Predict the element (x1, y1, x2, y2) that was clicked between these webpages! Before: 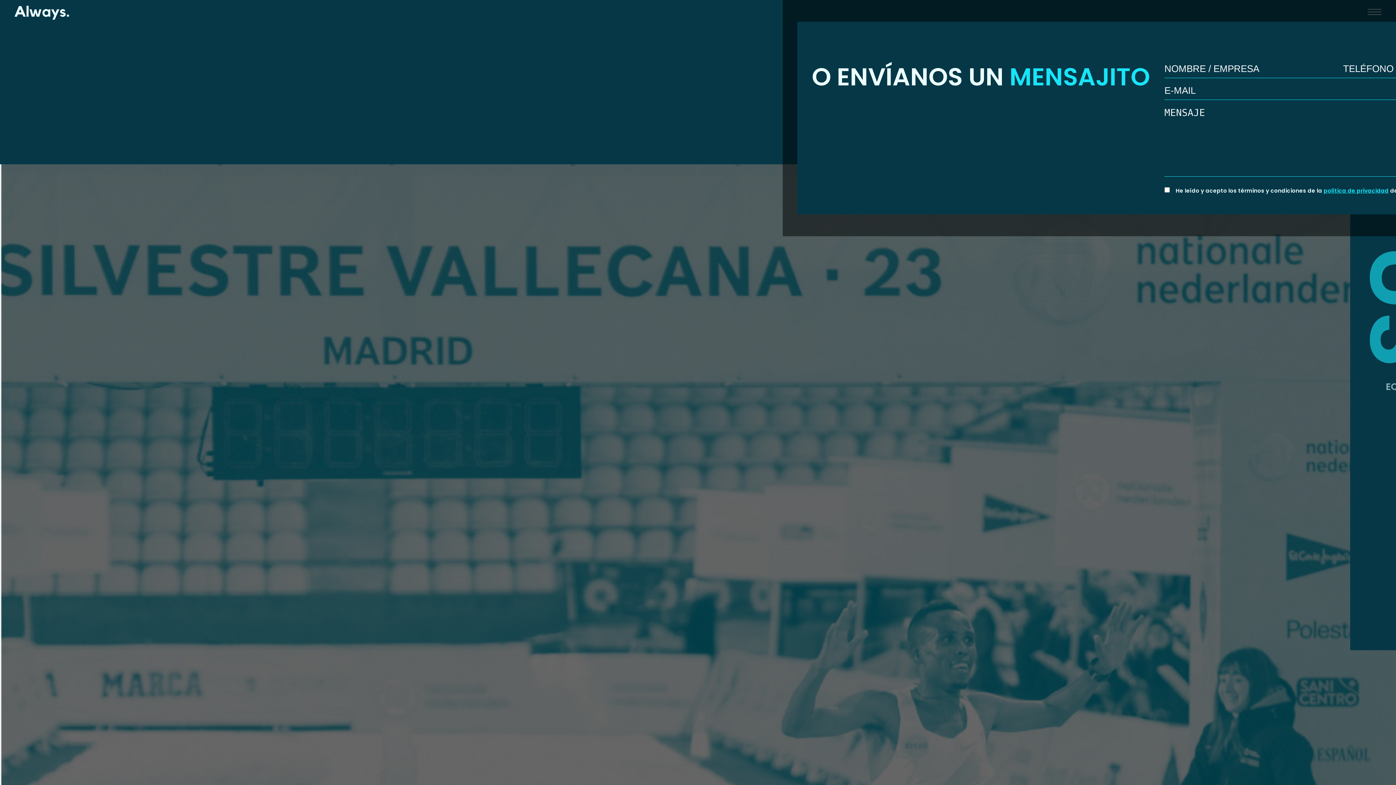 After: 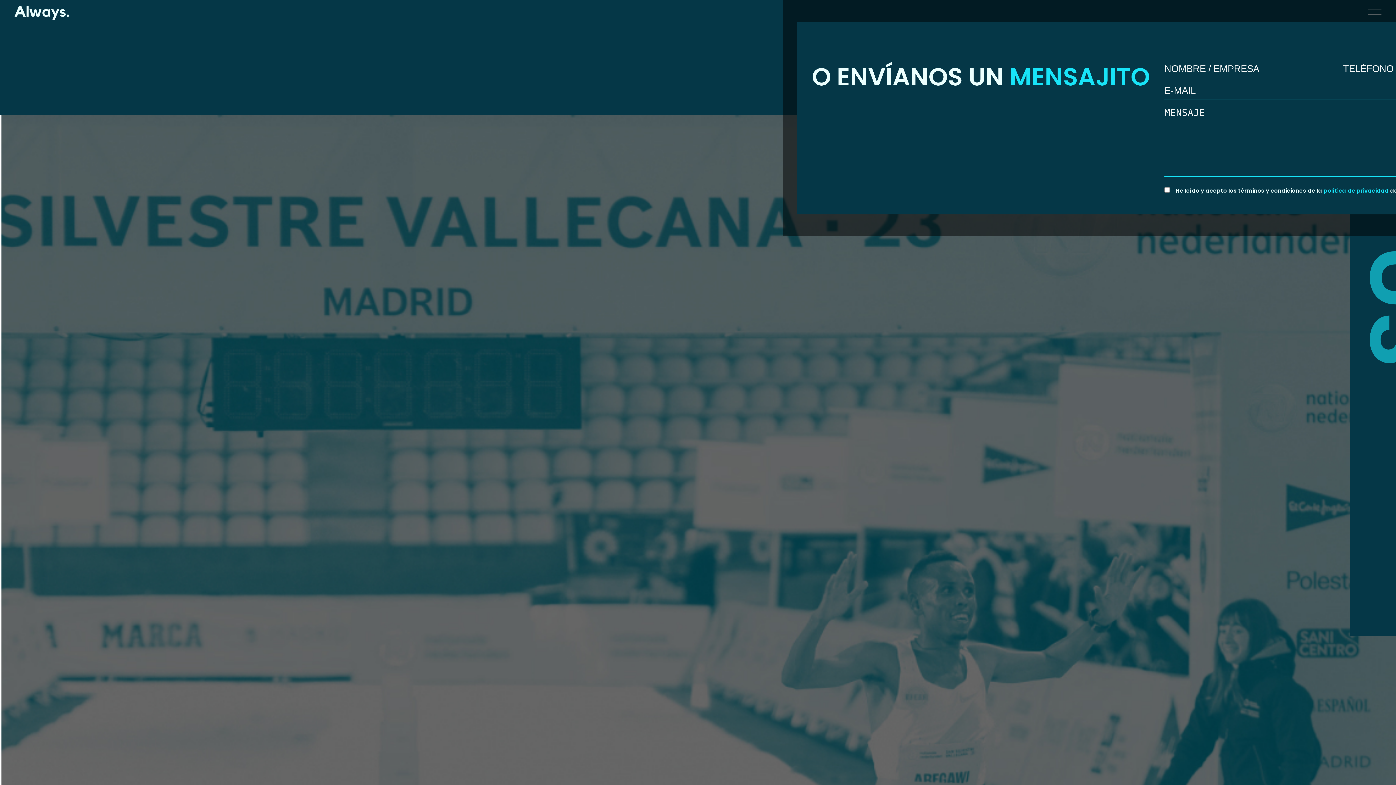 Action: label: política de privacidad bbox: (1324, 186, 1389, 194)